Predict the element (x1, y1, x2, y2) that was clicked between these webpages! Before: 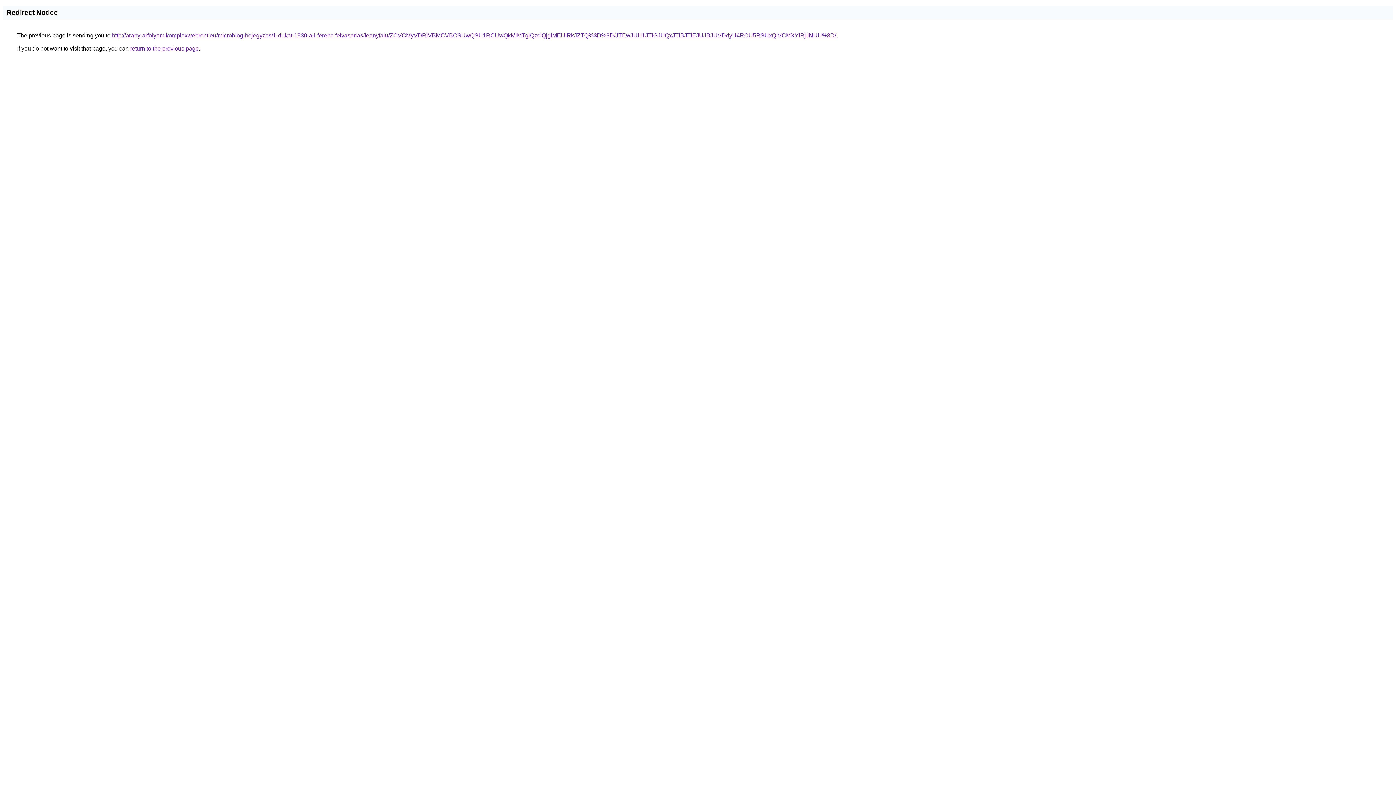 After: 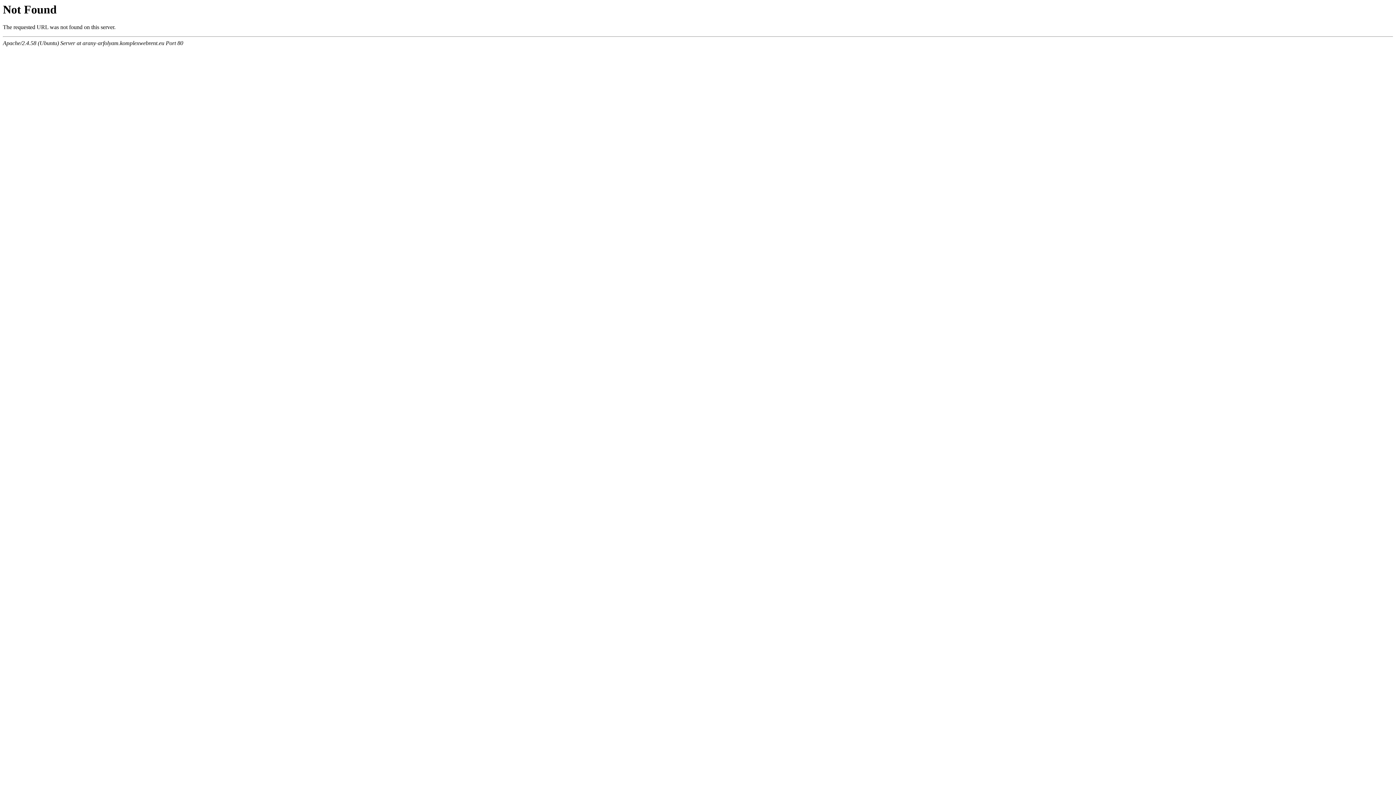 Action: bbox: (112, 32, 836, 38) label: http://arany-arfolyam.komplexwebrent.eu/microblog-bejegyzes/1-dukat-1830-a-i-ferenc-felvasarlas/leanyfalu/ZCVCMyVDRiVBMCVBOSUwQSU1RCUwQkMlMTglQzclQjglMEUlRkJZTQ%3D%3D/JTEwJUU1JTlGJUQxJTlBJTlEJUJBJUVDdyU4RCU5RSUxQiVCMXYlRjIlNUU%3D/